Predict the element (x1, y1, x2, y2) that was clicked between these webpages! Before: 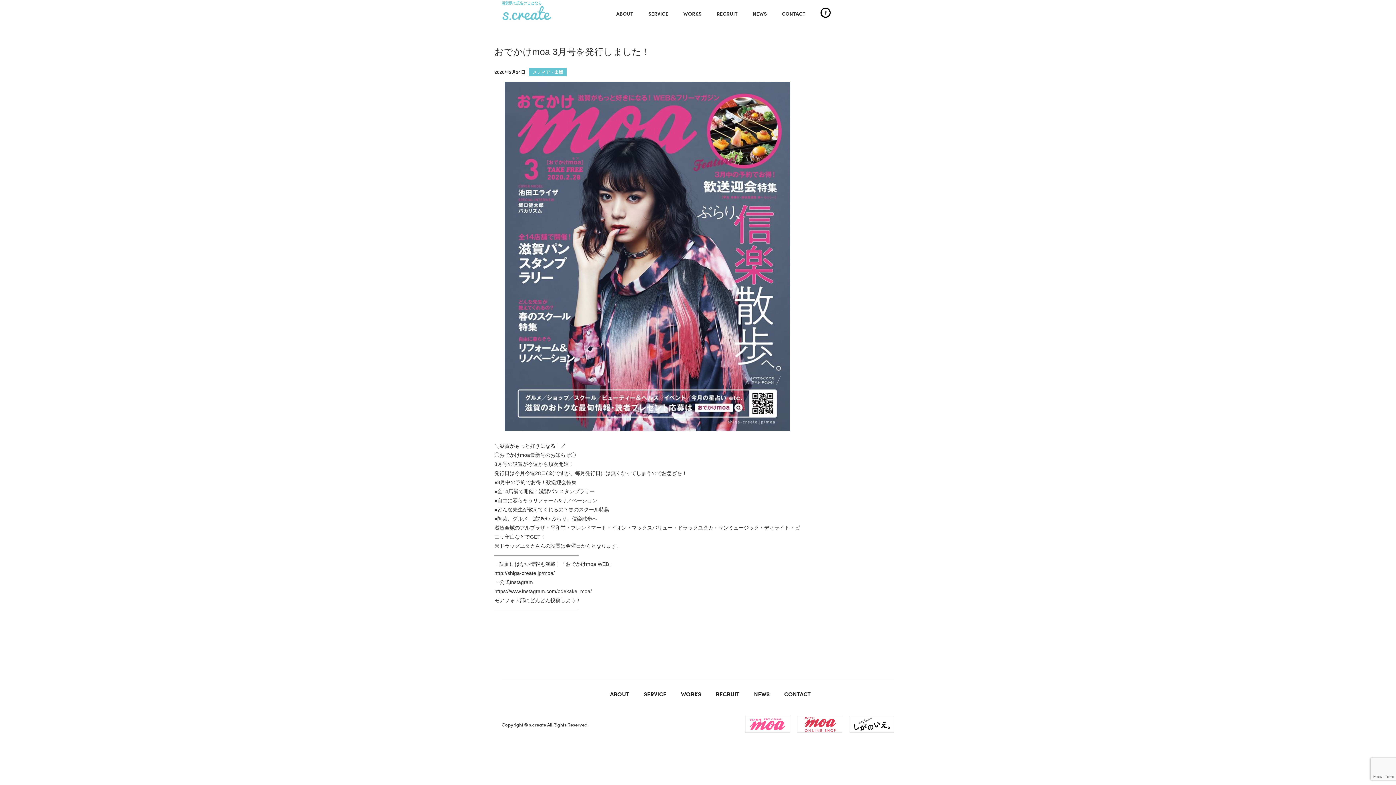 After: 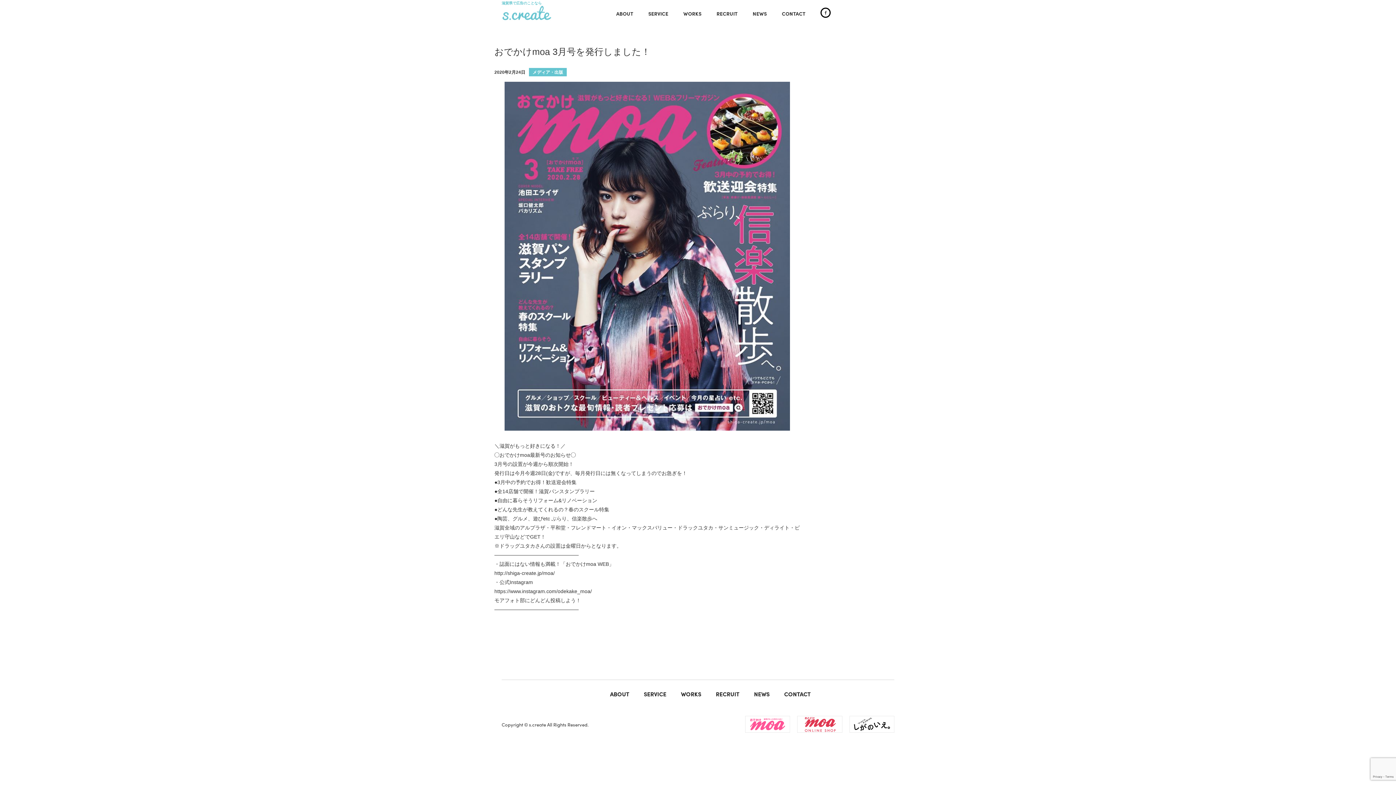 Action: bbox: (797, 728, 842, 732)